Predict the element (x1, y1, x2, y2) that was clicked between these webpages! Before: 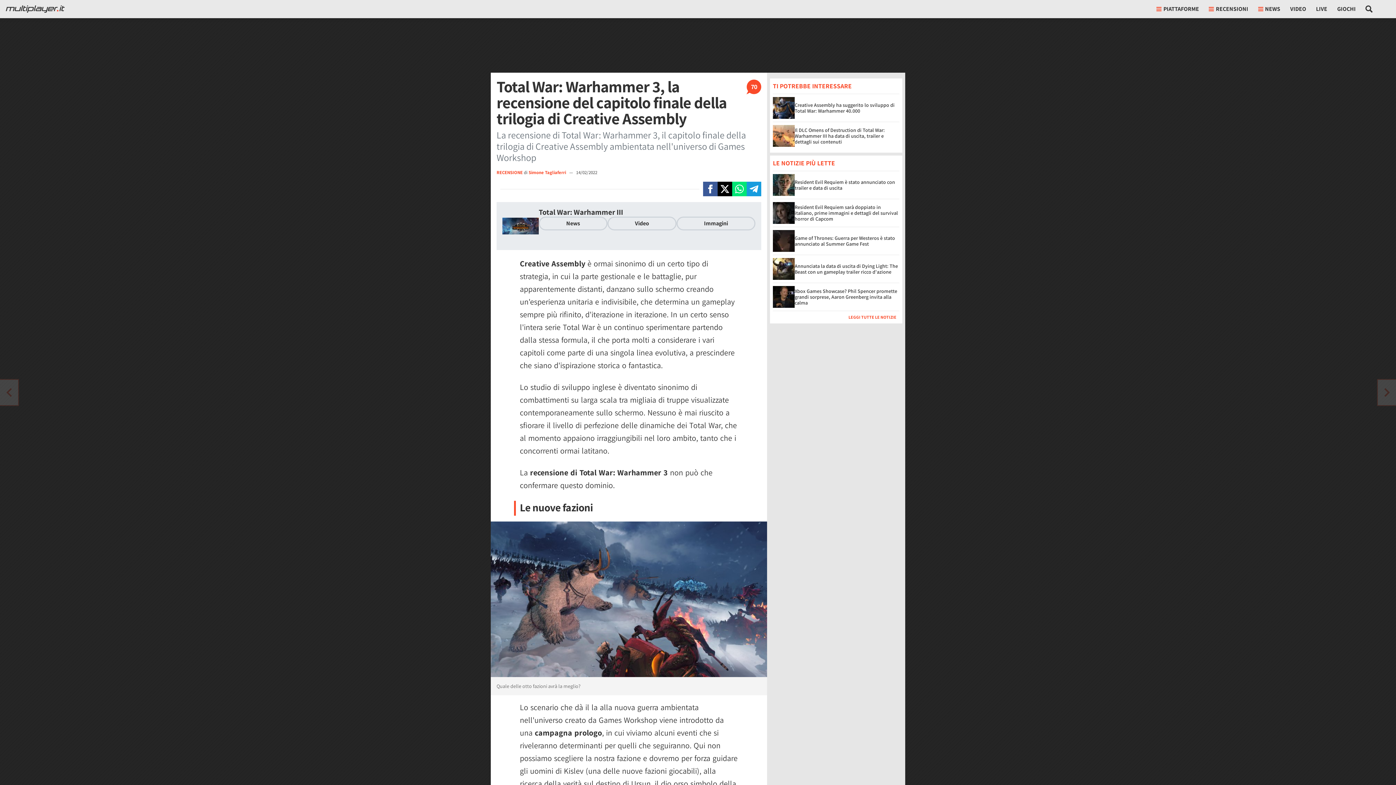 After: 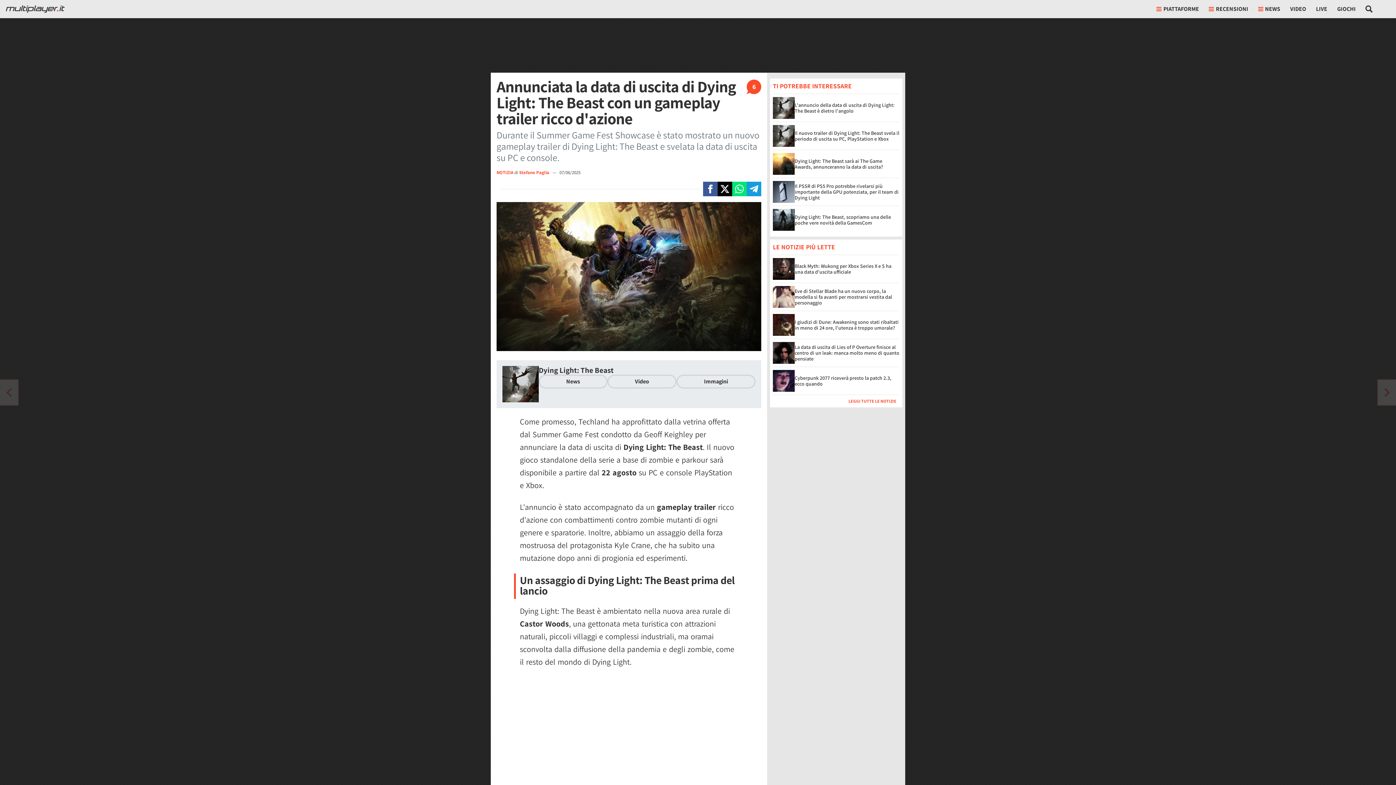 Action: label: Annunciata la data di uscita di Dying Light: The Beast con un gameplay trailer ricco d'azione bbox: (794, 262, 898, 275)